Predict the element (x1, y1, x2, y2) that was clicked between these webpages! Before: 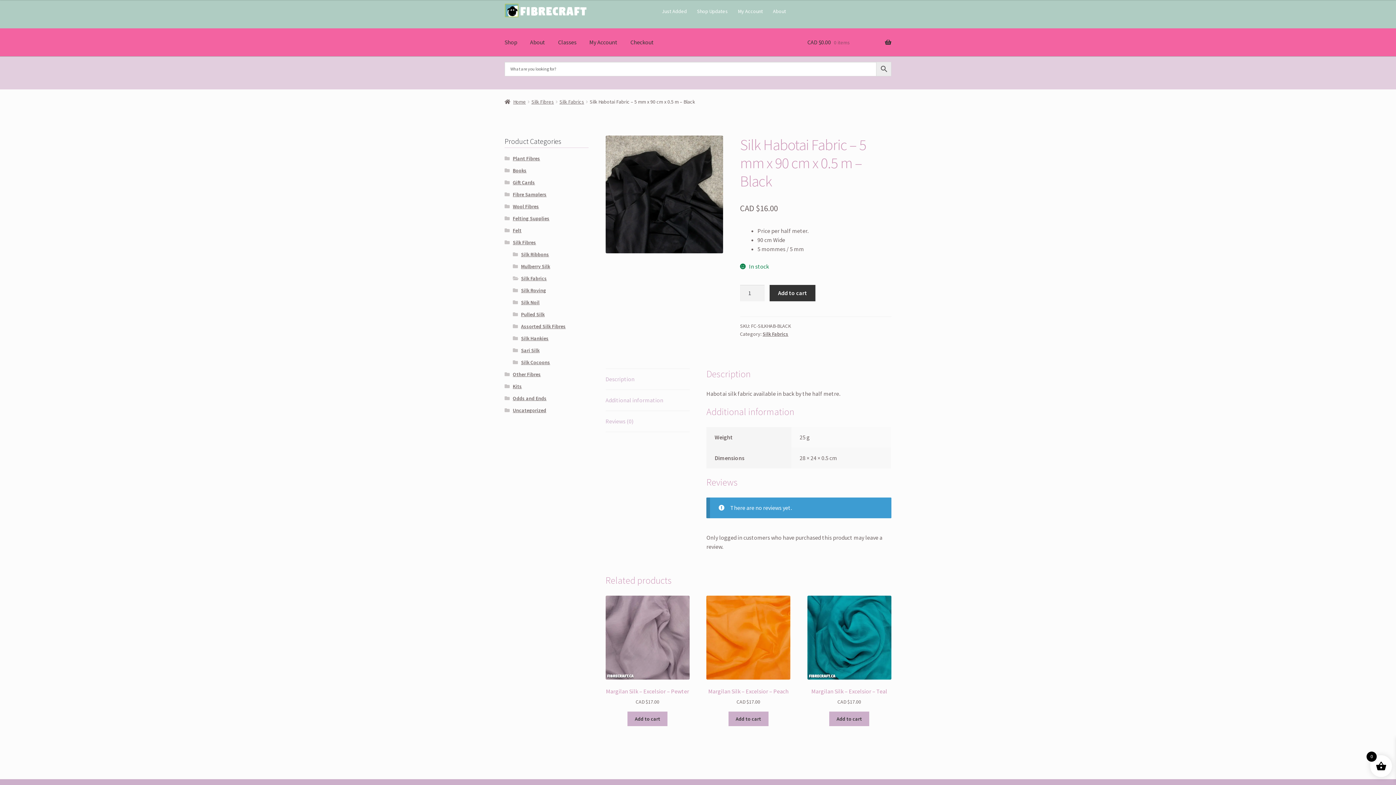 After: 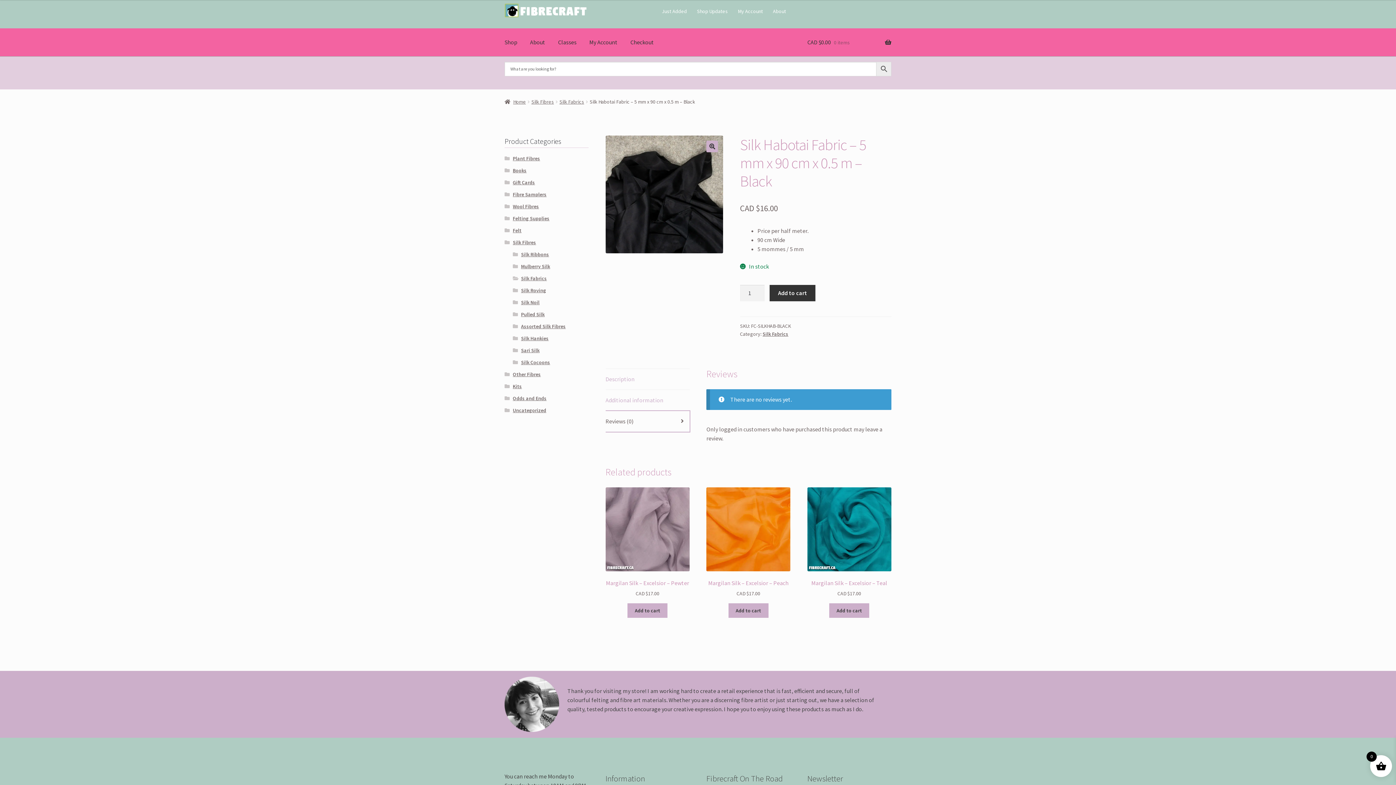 Action: bbox: (605, 411, 689, 431) label: Reviews (0)